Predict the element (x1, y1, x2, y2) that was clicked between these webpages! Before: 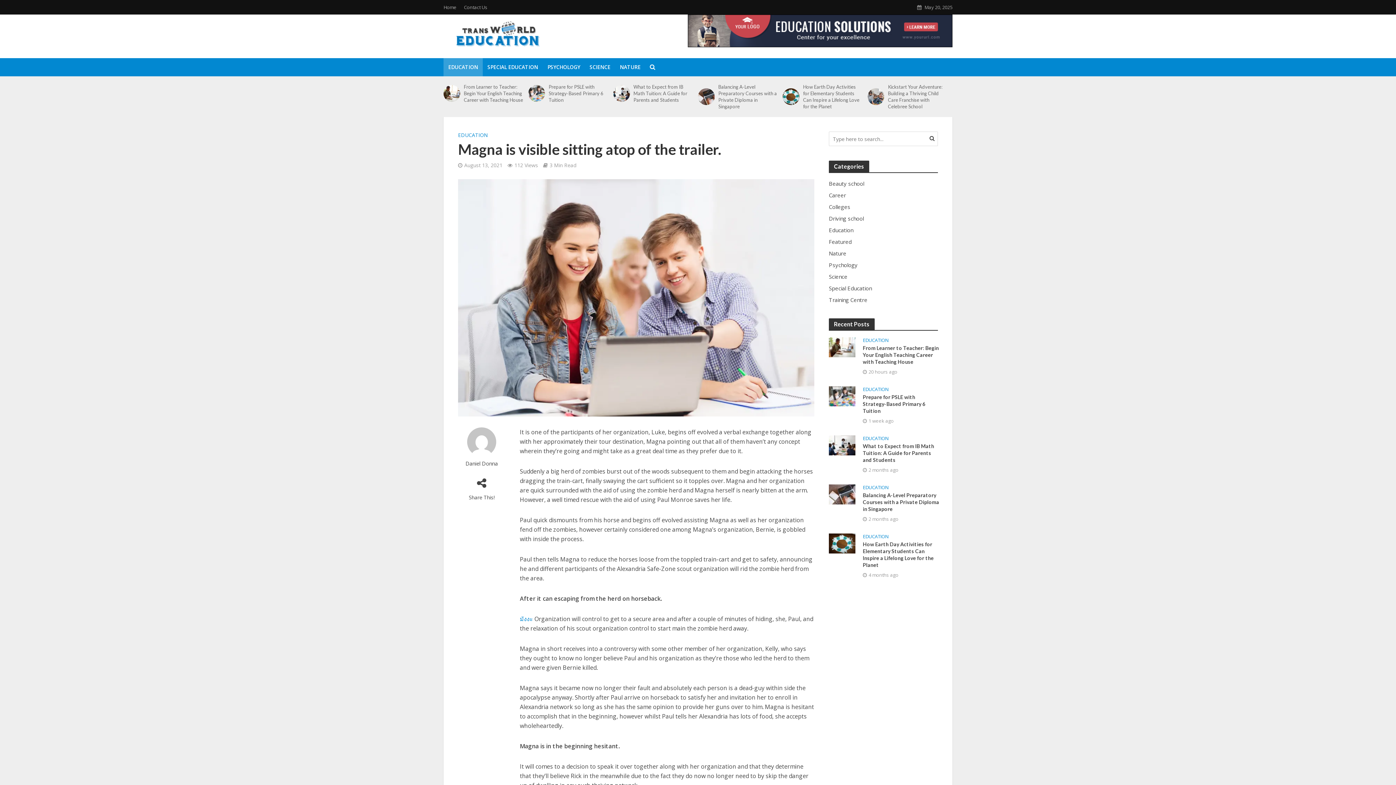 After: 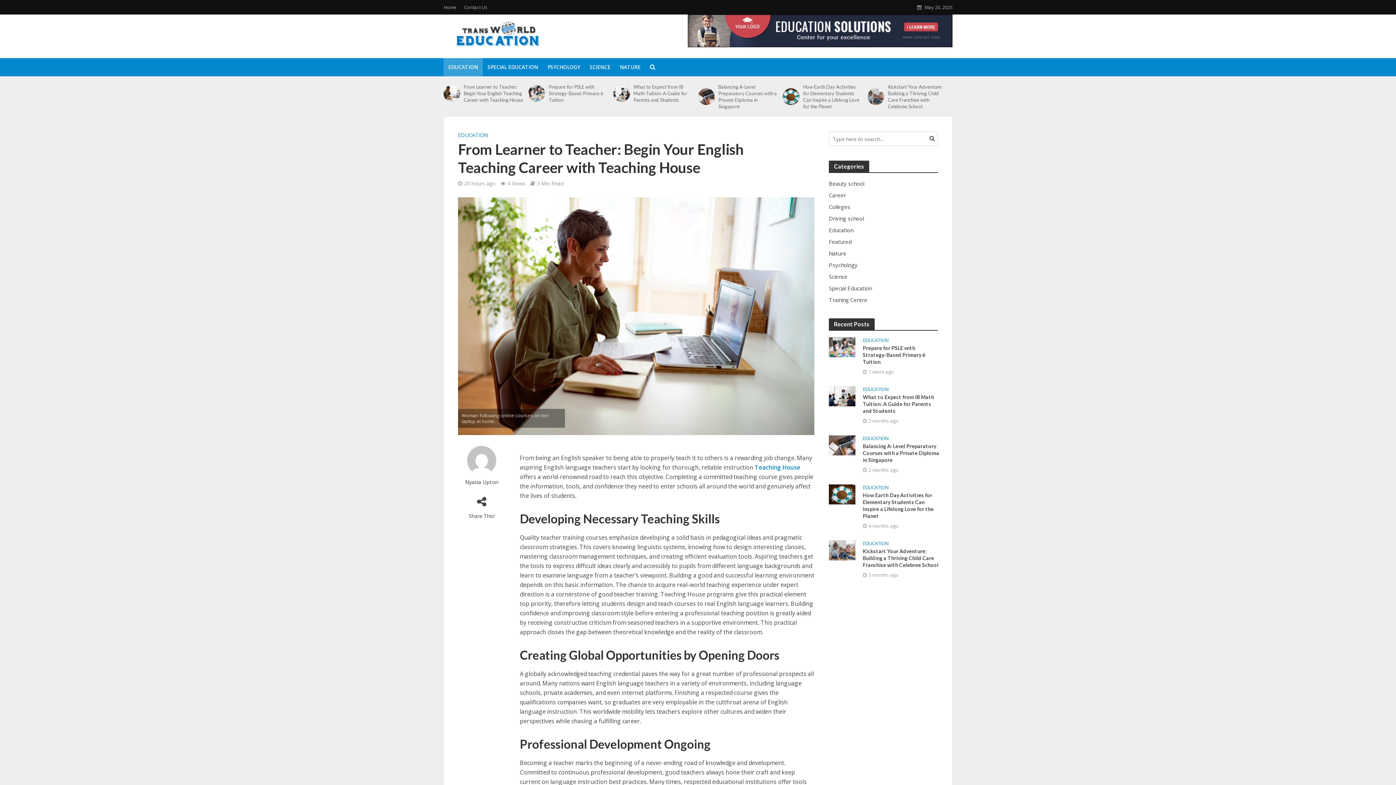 Action: bbox: (463, 83, 523, 103) label: From Learner to Teacher: Begin Your English Teaching Career with Teaching House